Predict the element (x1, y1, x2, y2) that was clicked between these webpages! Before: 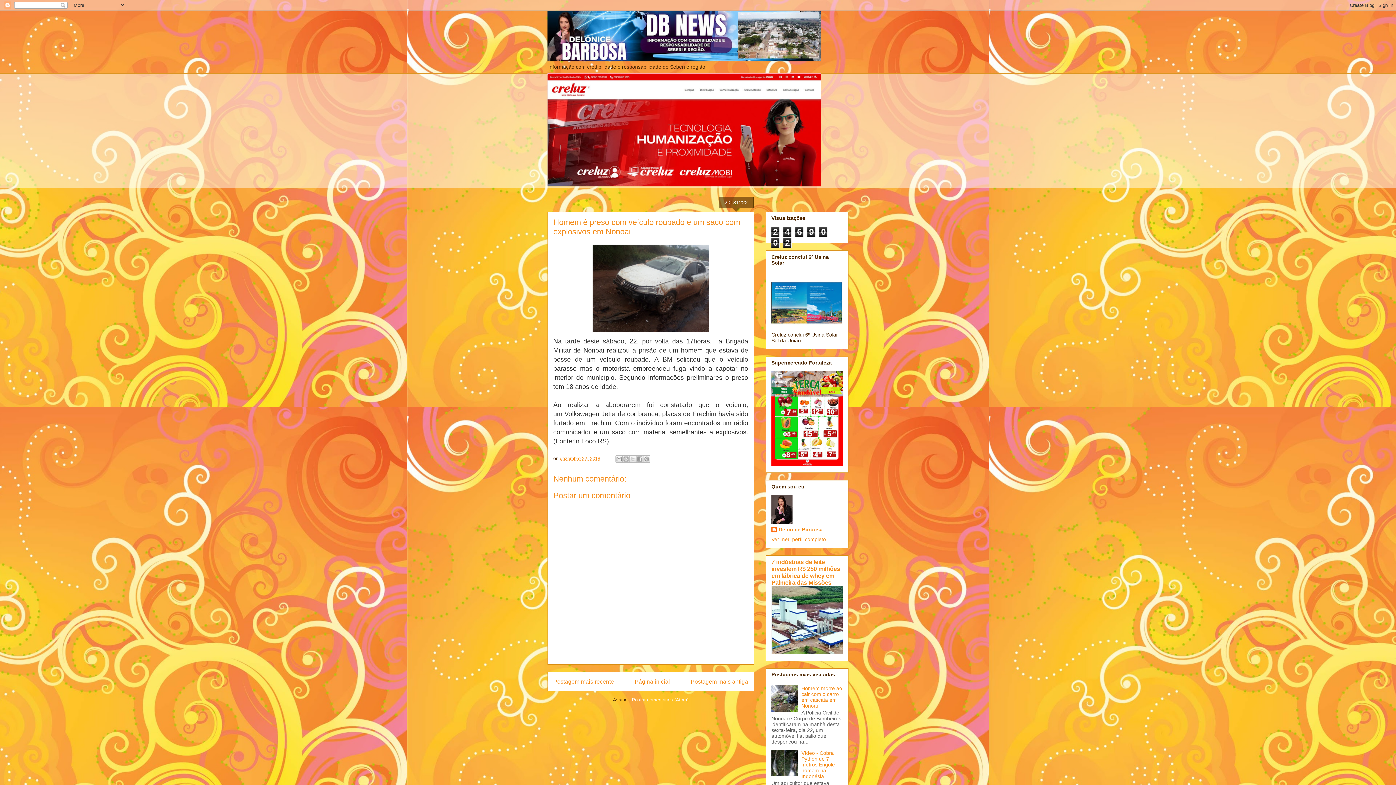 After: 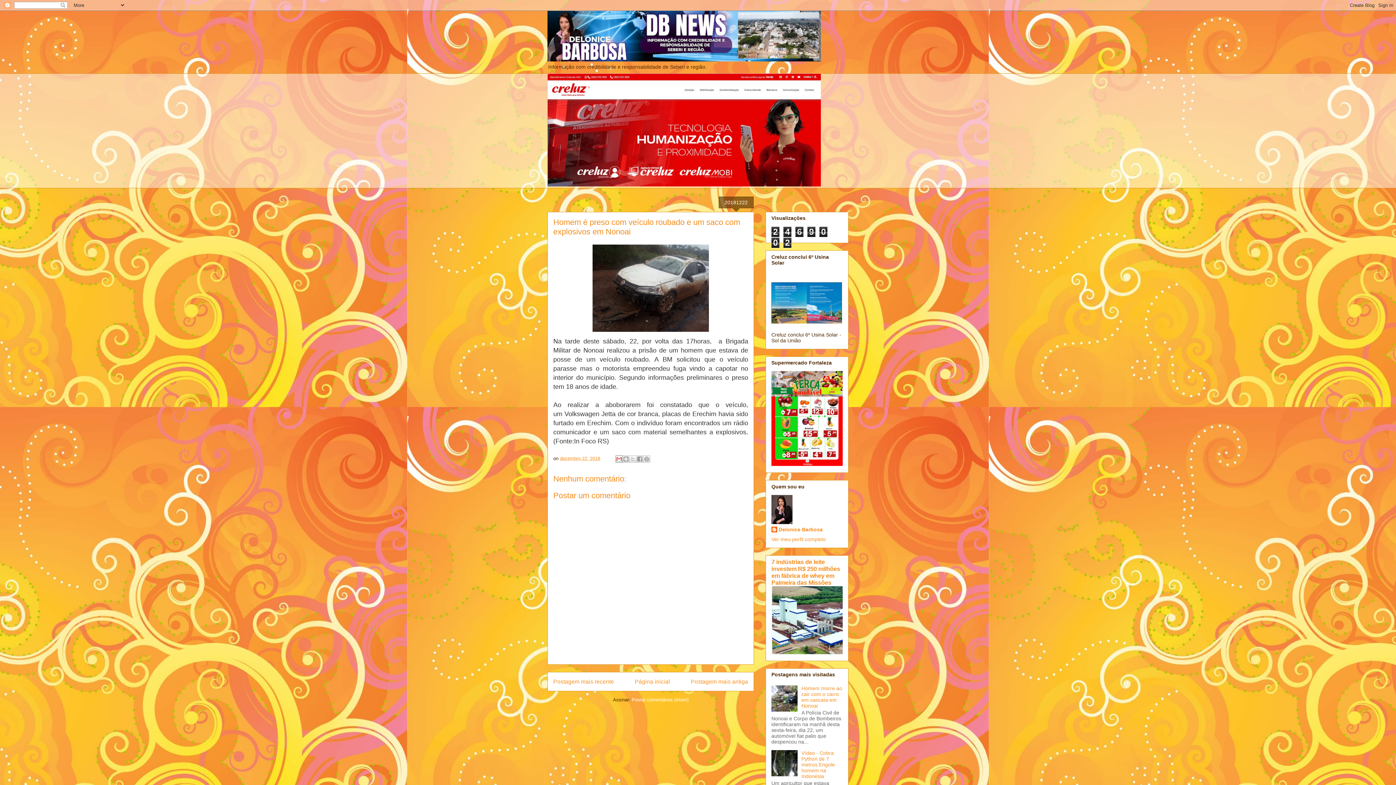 Action: label: Enviar por e-mail bbox: (615, 455, 622, 462)